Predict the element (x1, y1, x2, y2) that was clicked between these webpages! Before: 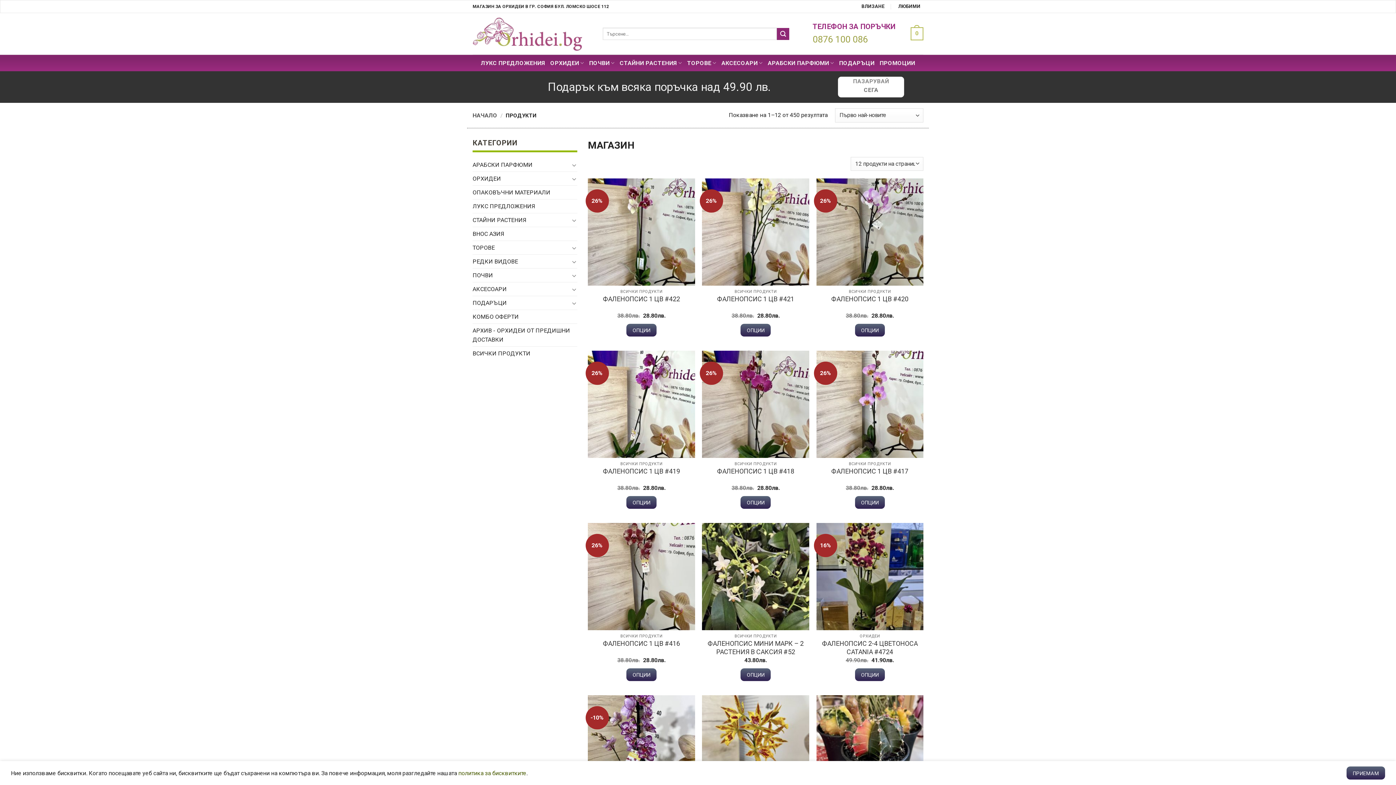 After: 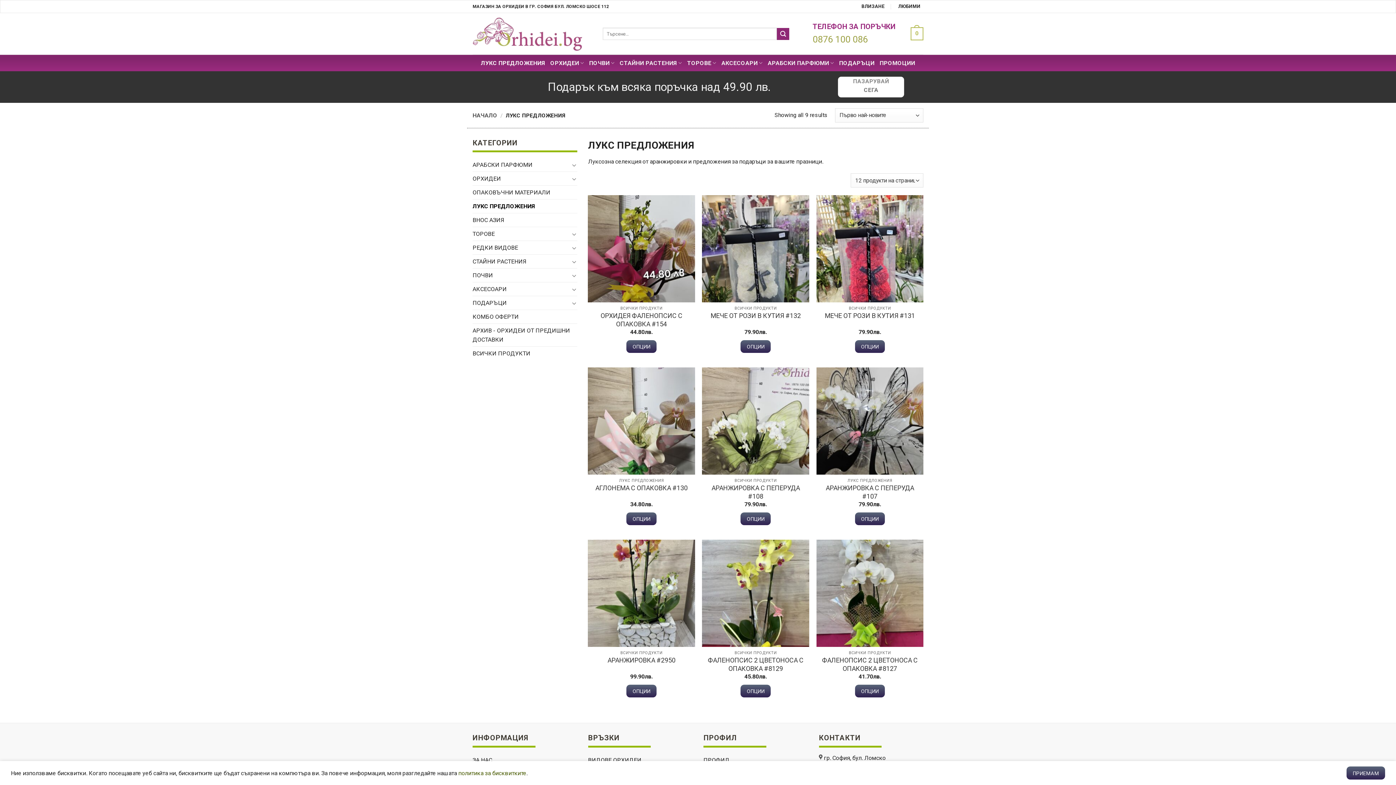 Action: bbox: (480, 56, 545, 69) label: ЛУКС ПРЕДЛОЖЕНИЯ